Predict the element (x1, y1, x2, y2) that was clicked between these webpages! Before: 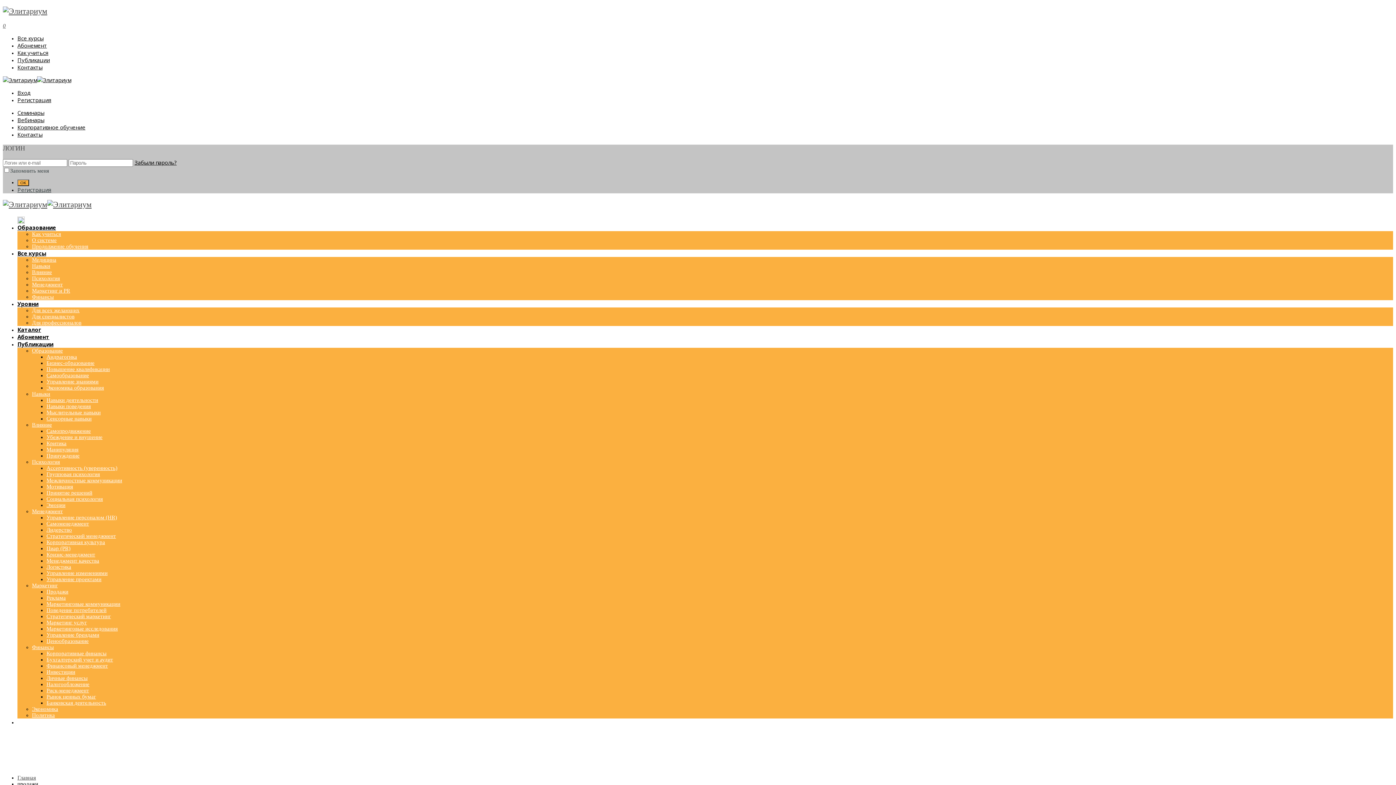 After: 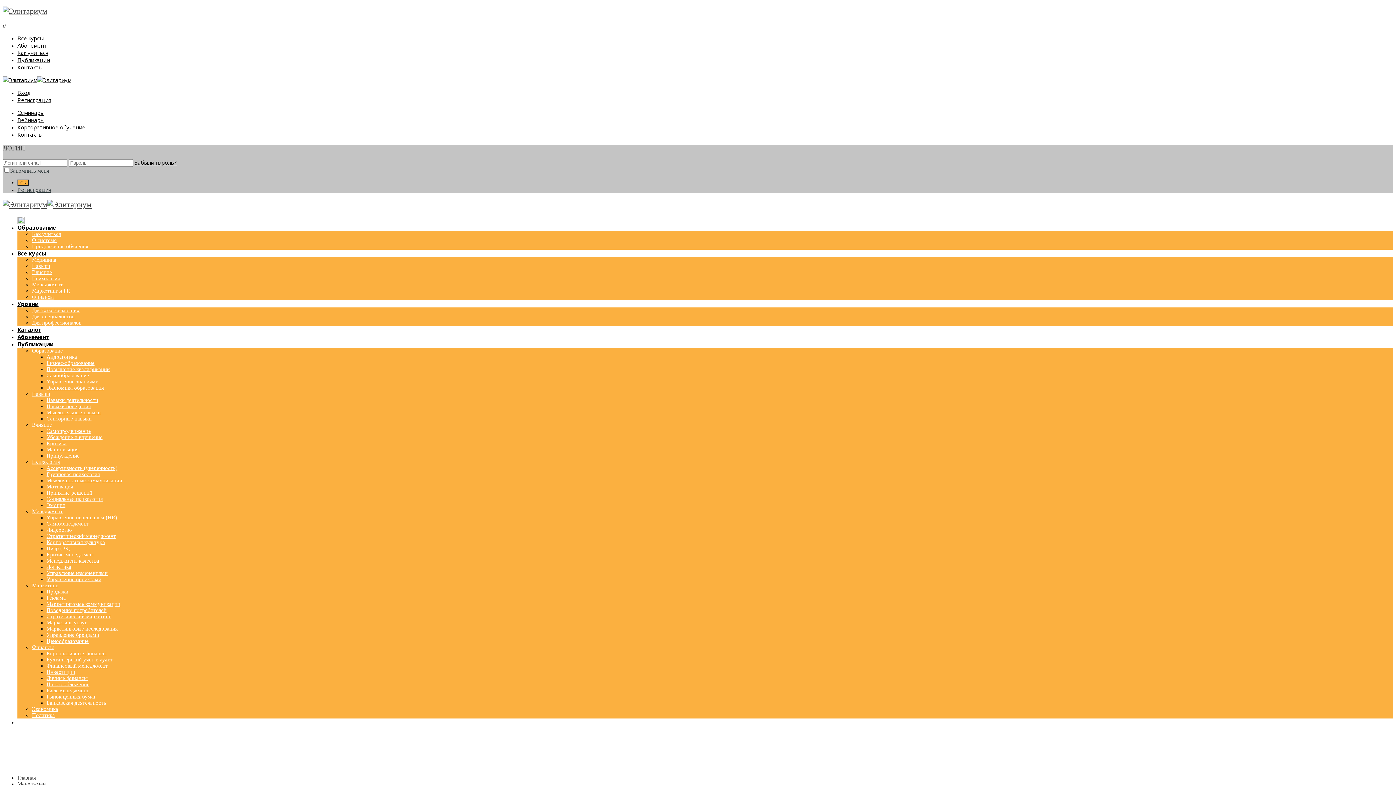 Action: label: Пиар (PR) bbox: (46, 545, 70, 551)